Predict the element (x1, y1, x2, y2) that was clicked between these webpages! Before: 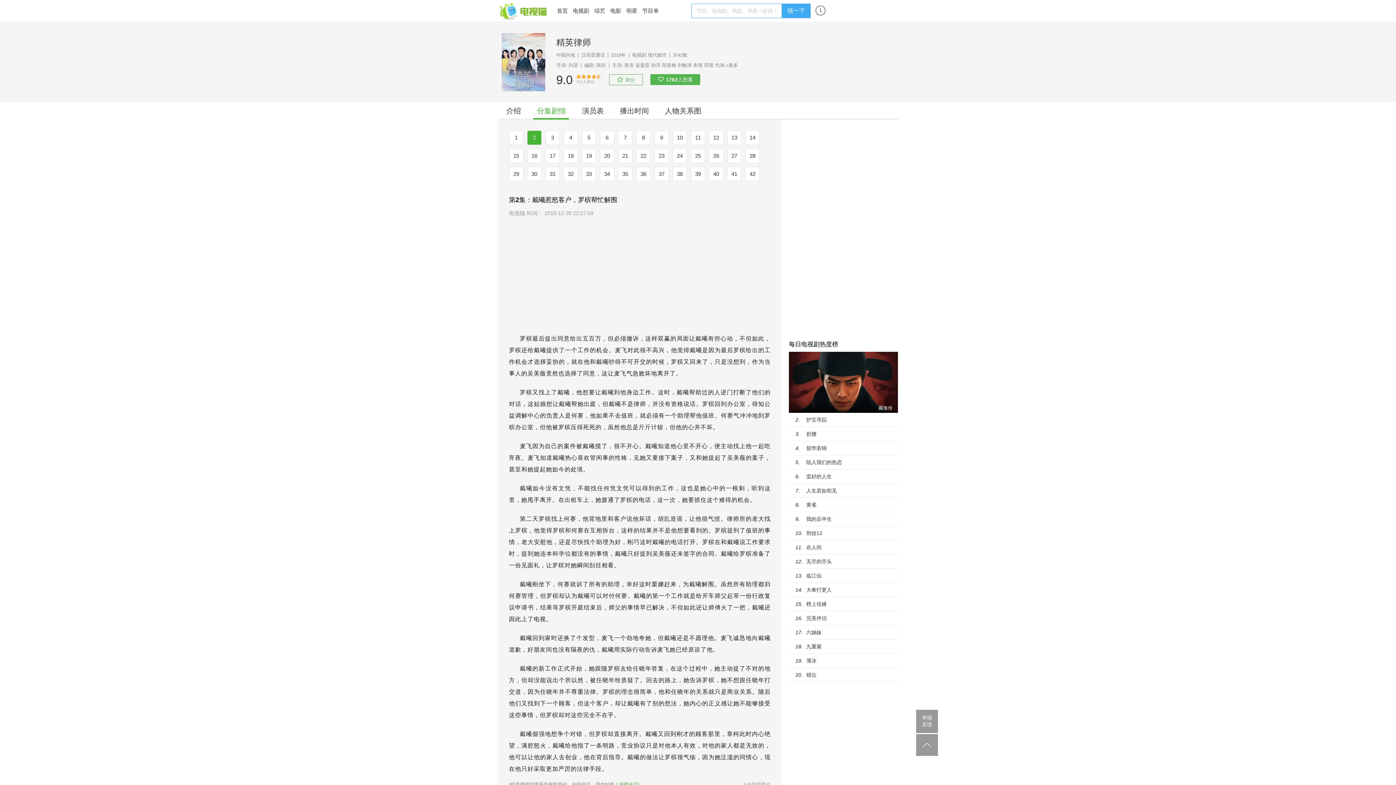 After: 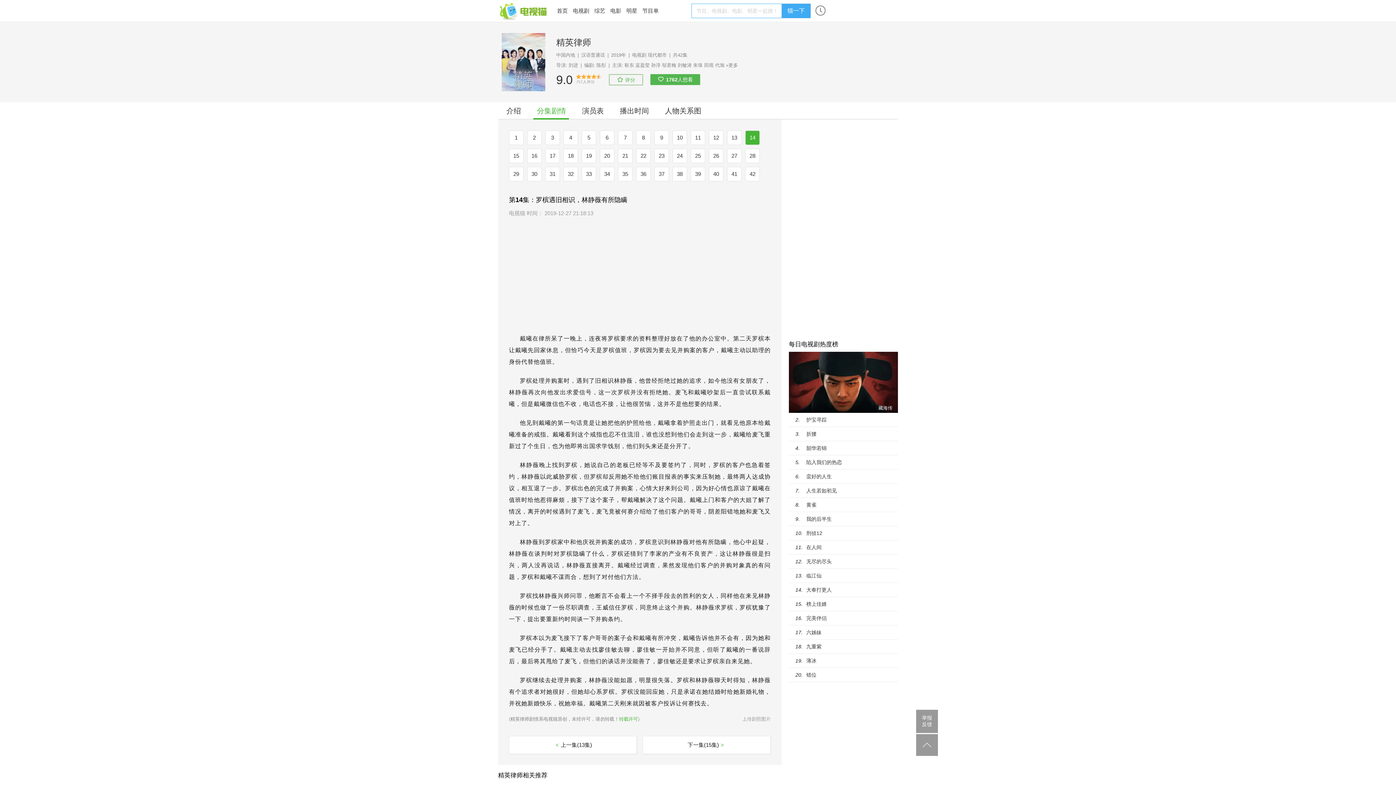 Action: label: 14 bbox: (745, 130, 760, 145)